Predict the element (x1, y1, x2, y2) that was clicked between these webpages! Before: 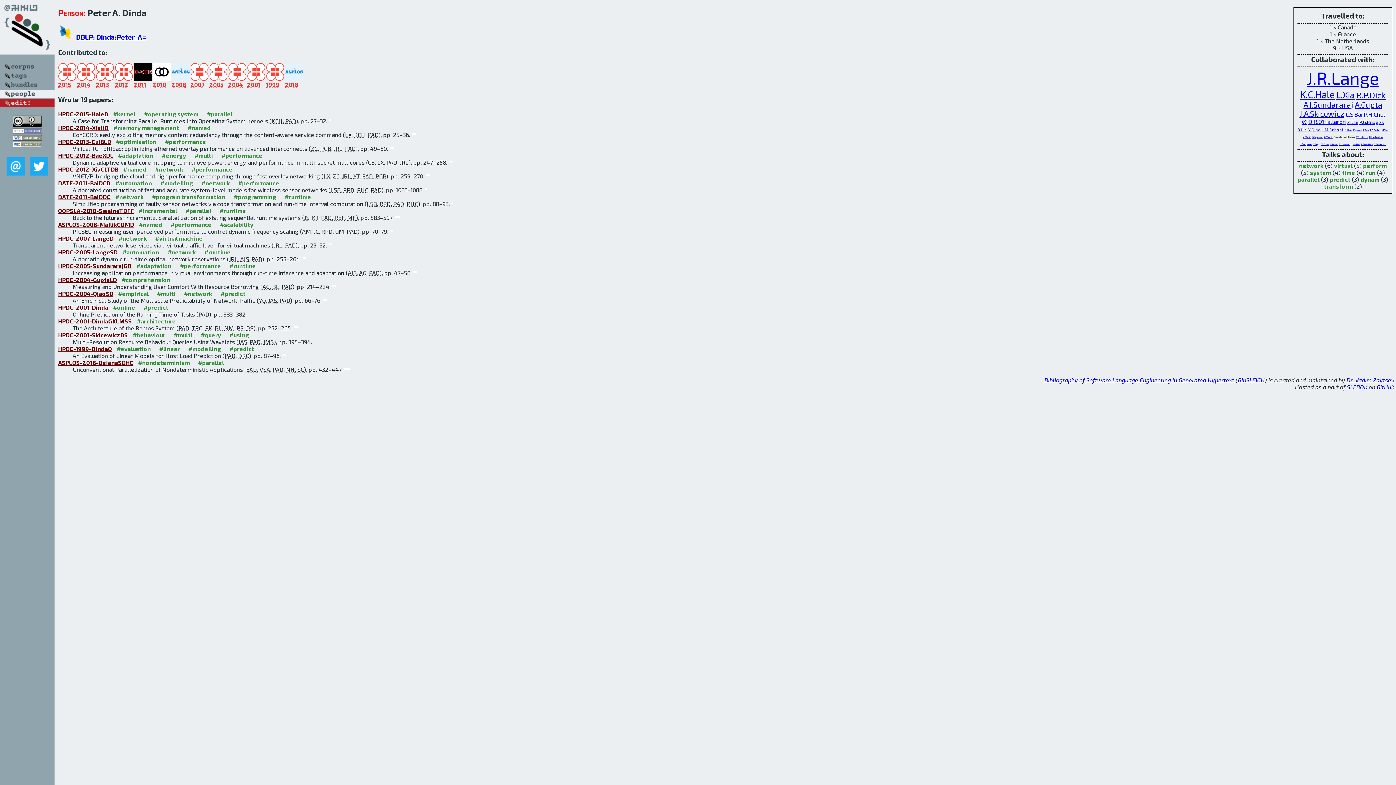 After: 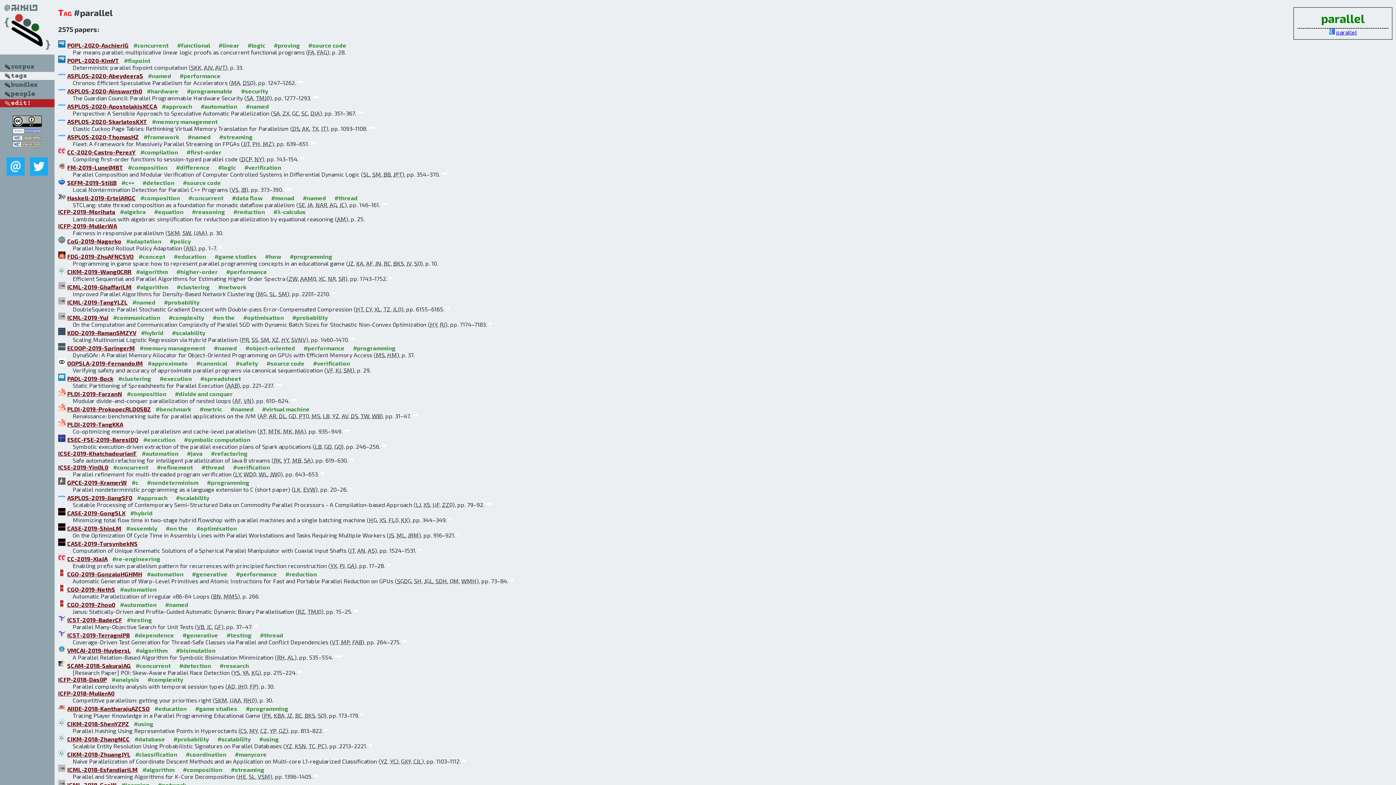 Action: bbox: (185, 207, 211, 214) label: #parallel